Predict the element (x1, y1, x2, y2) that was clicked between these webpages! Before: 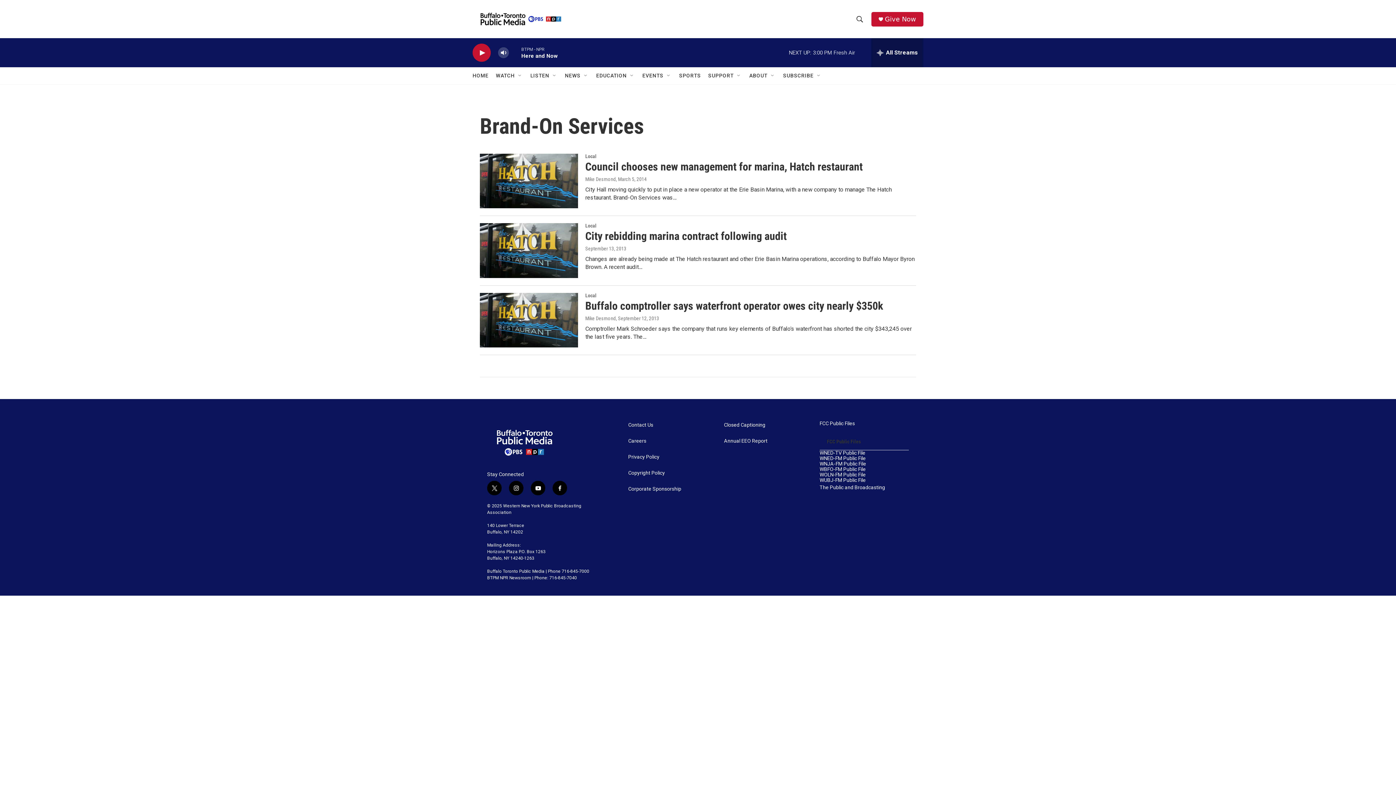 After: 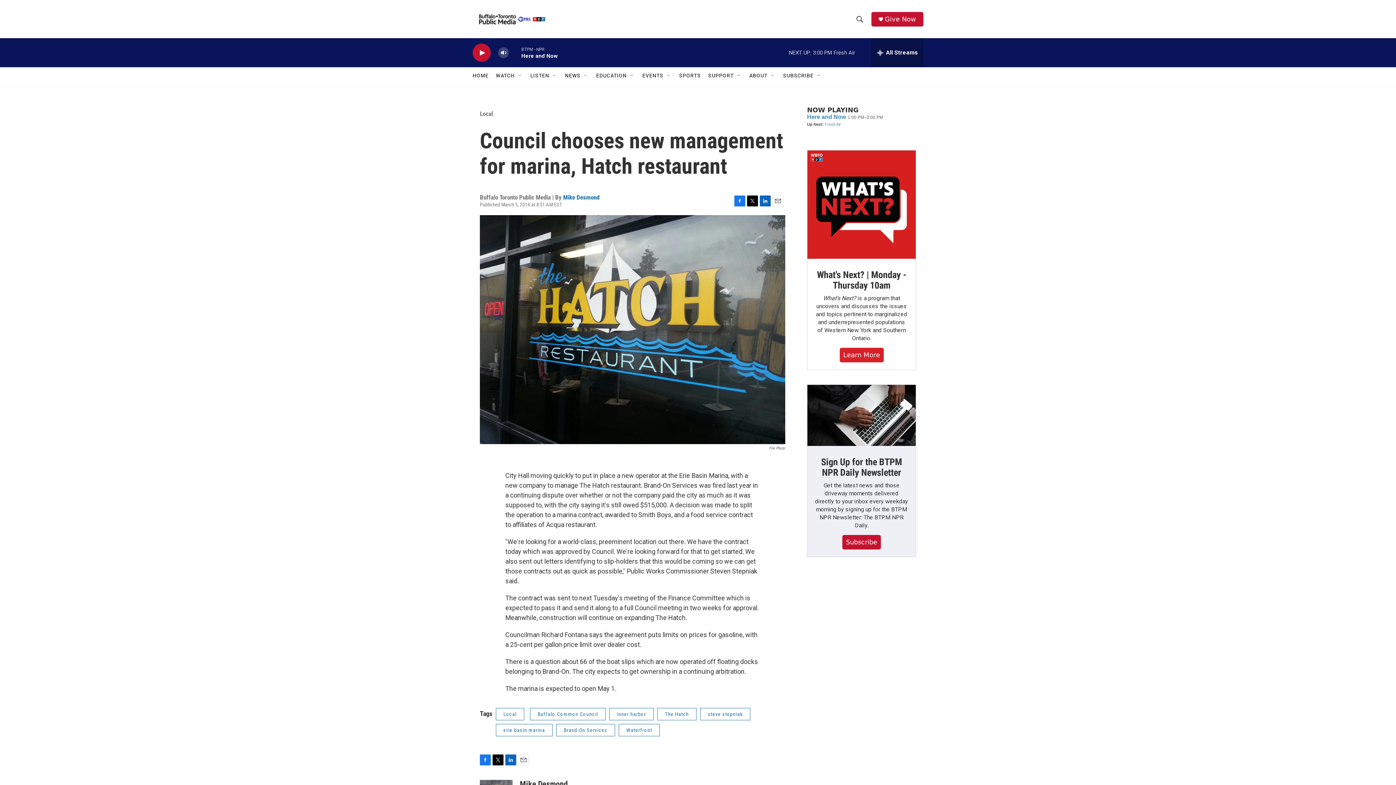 Action: label: Council chooses new management for marina, Hatch restaurant bbox: (480, 153, 578, 208)